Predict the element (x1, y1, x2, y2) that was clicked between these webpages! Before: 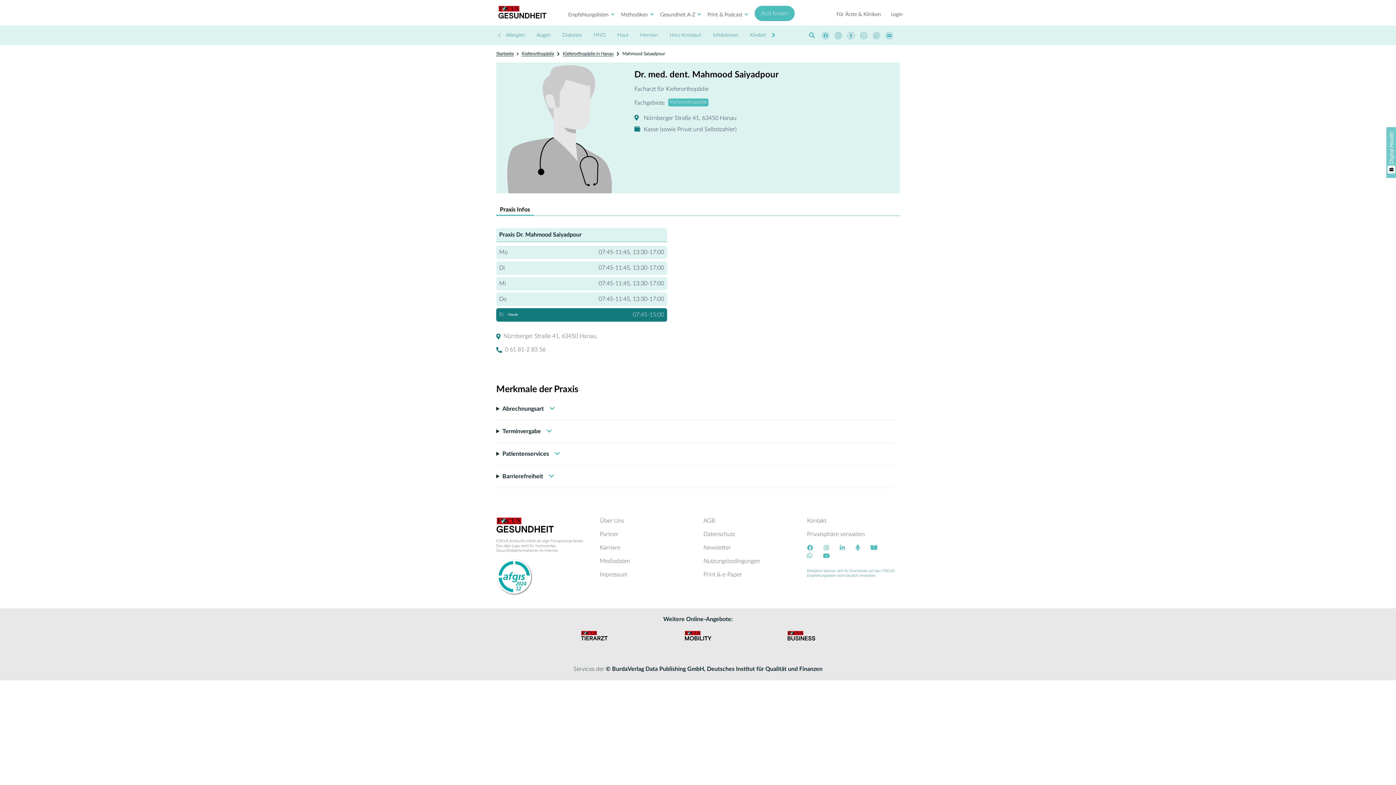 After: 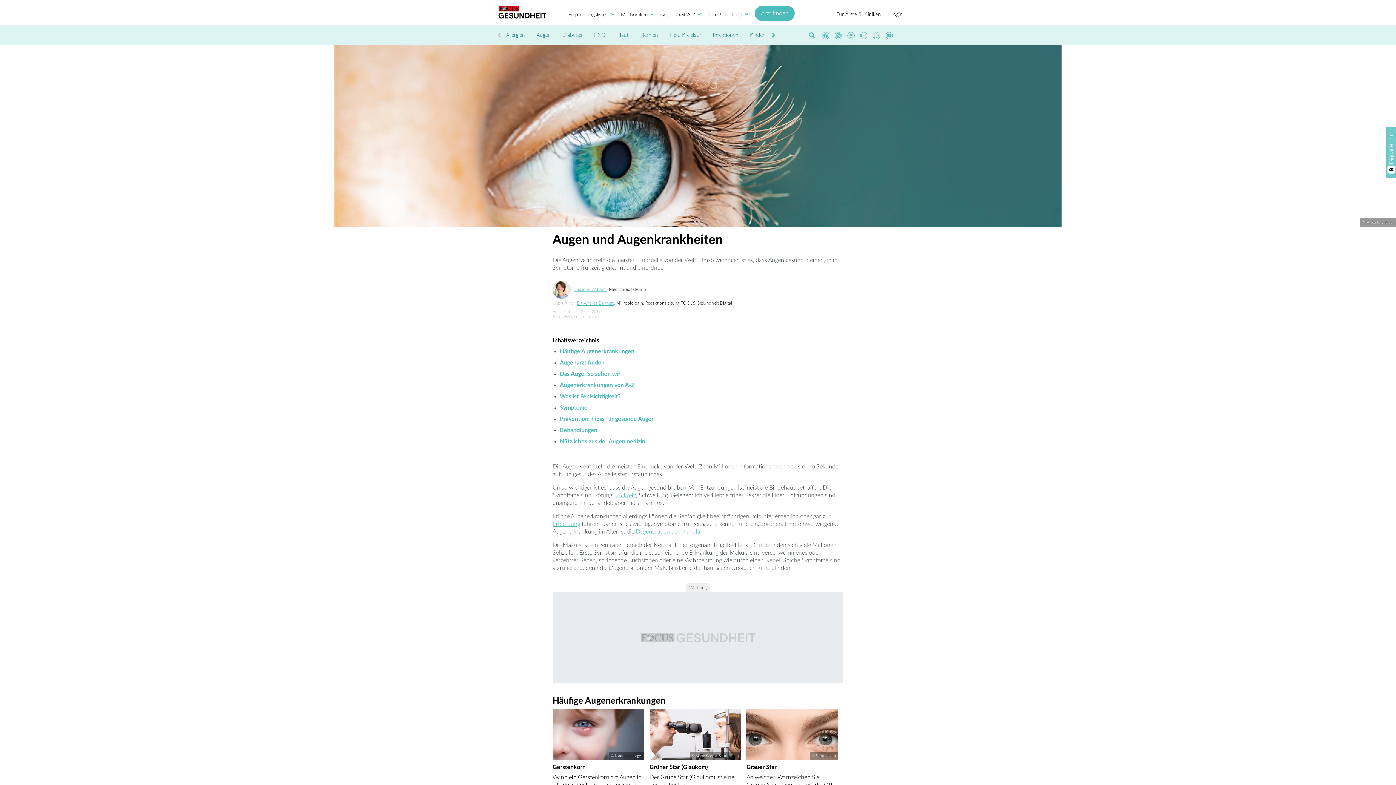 Action: label: Augen bbox: (530, 29, 556, 41)